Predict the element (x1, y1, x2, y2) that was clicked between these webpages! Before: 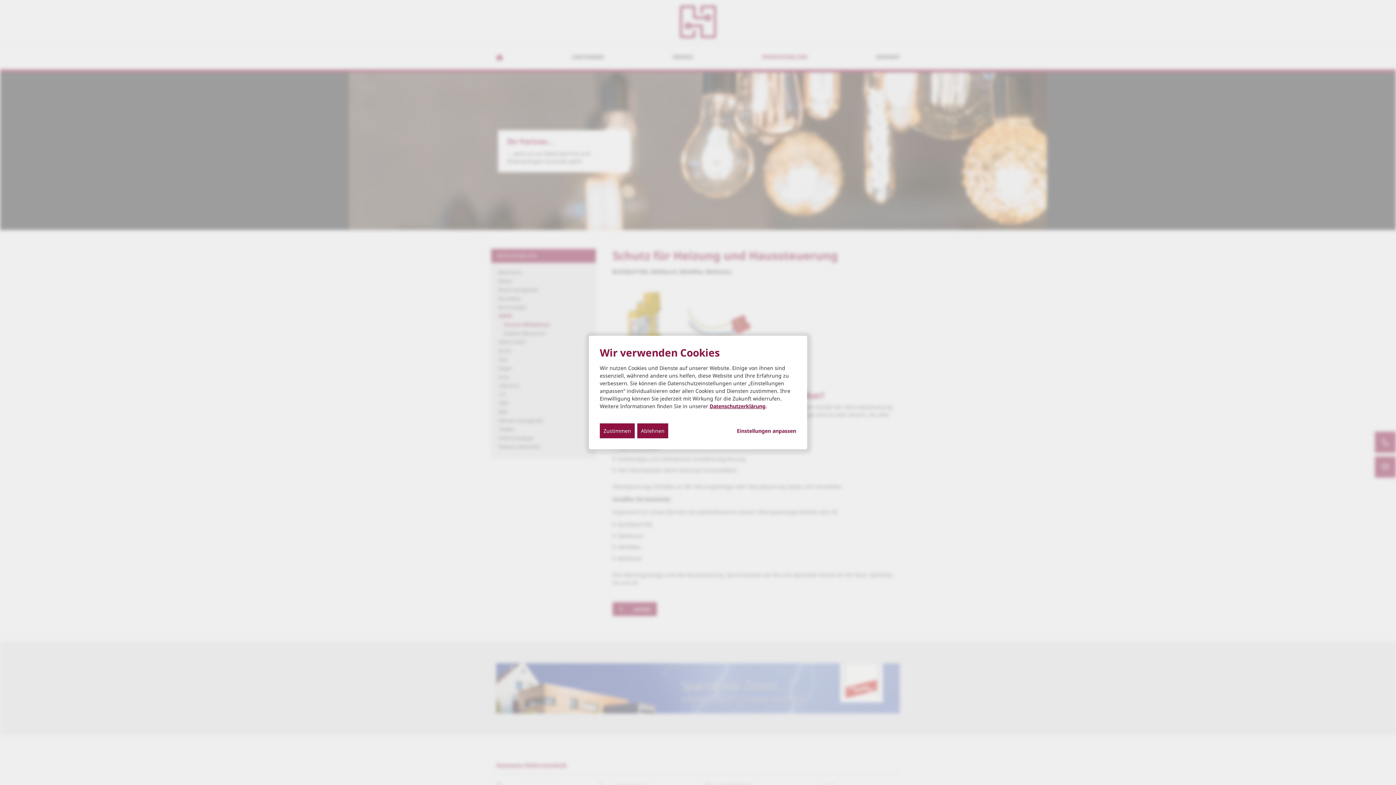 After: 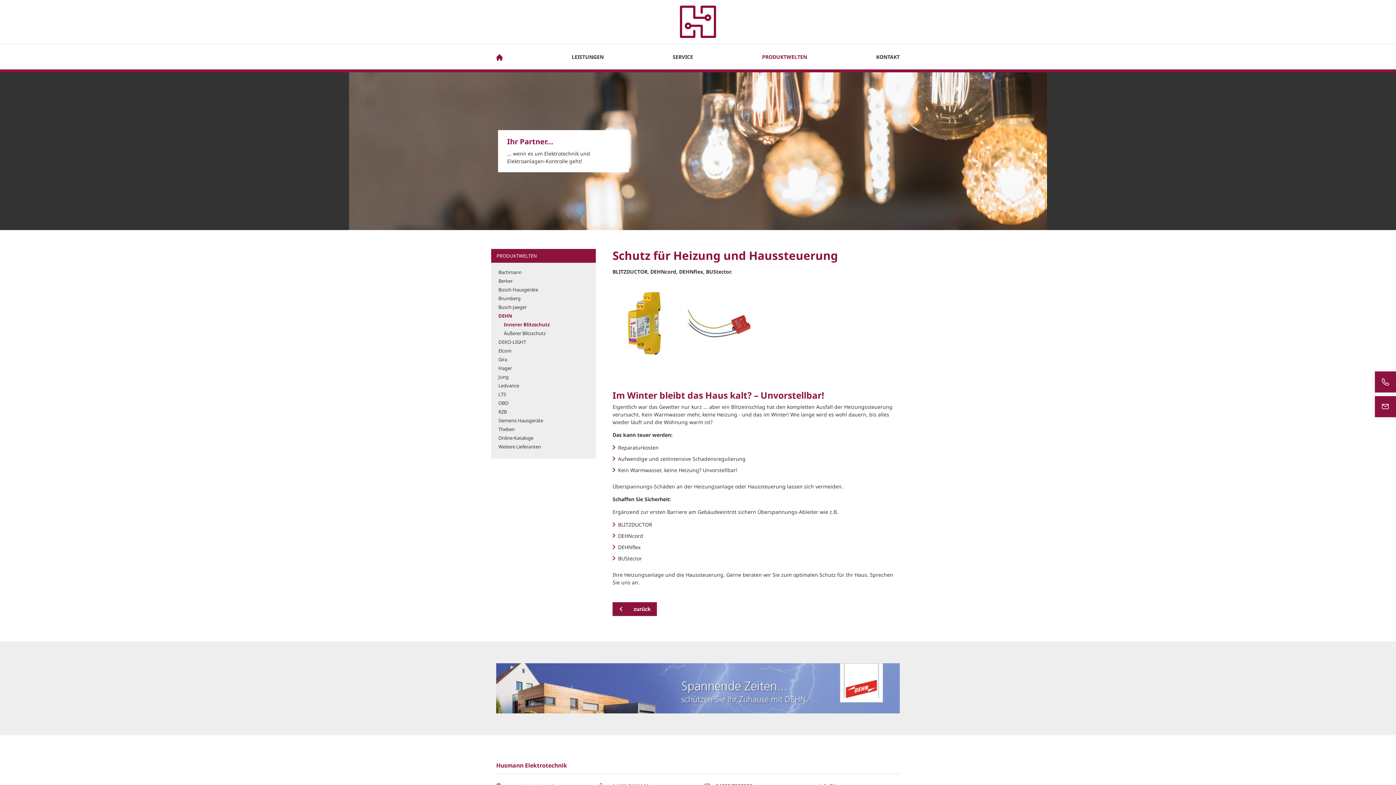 Action: bbox: (600, 423, 634, 438) label: Zustimmen